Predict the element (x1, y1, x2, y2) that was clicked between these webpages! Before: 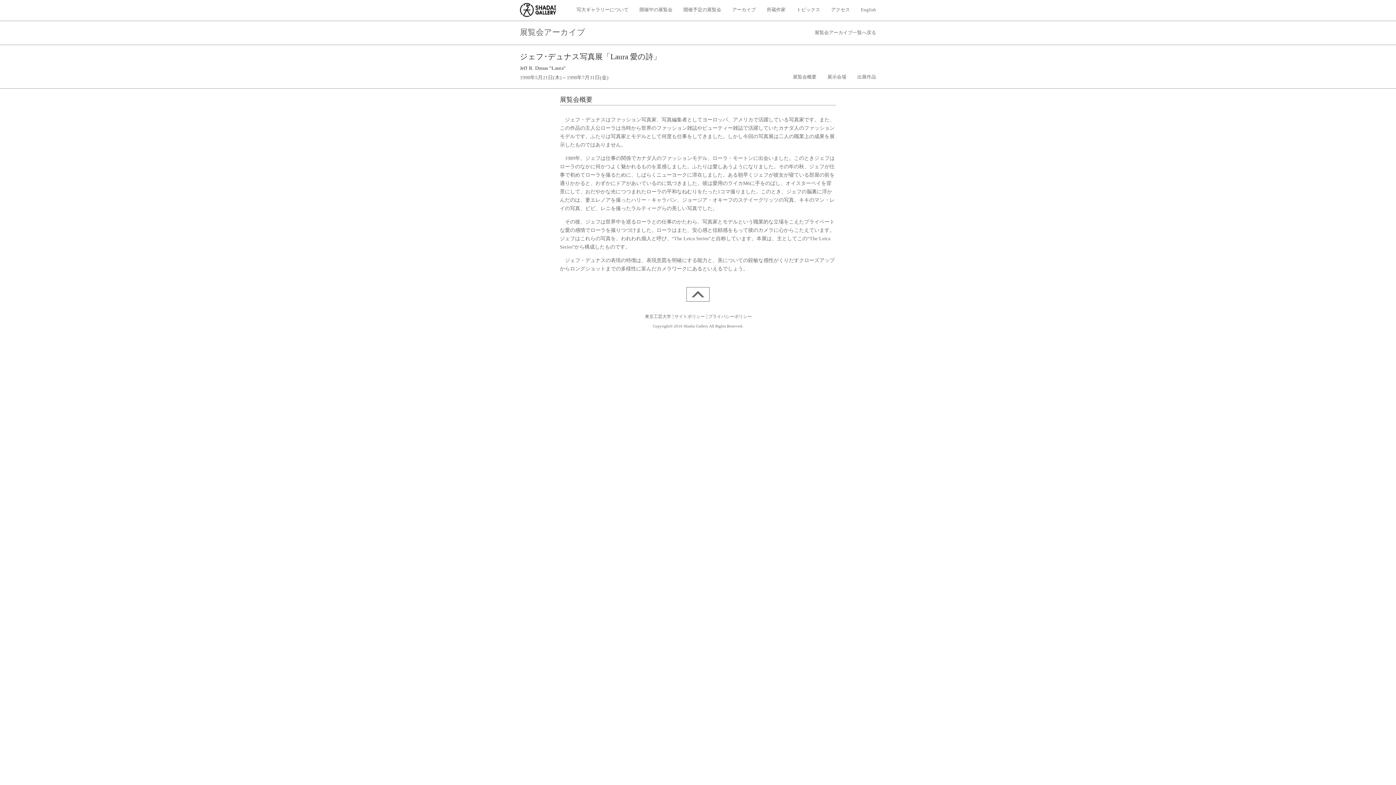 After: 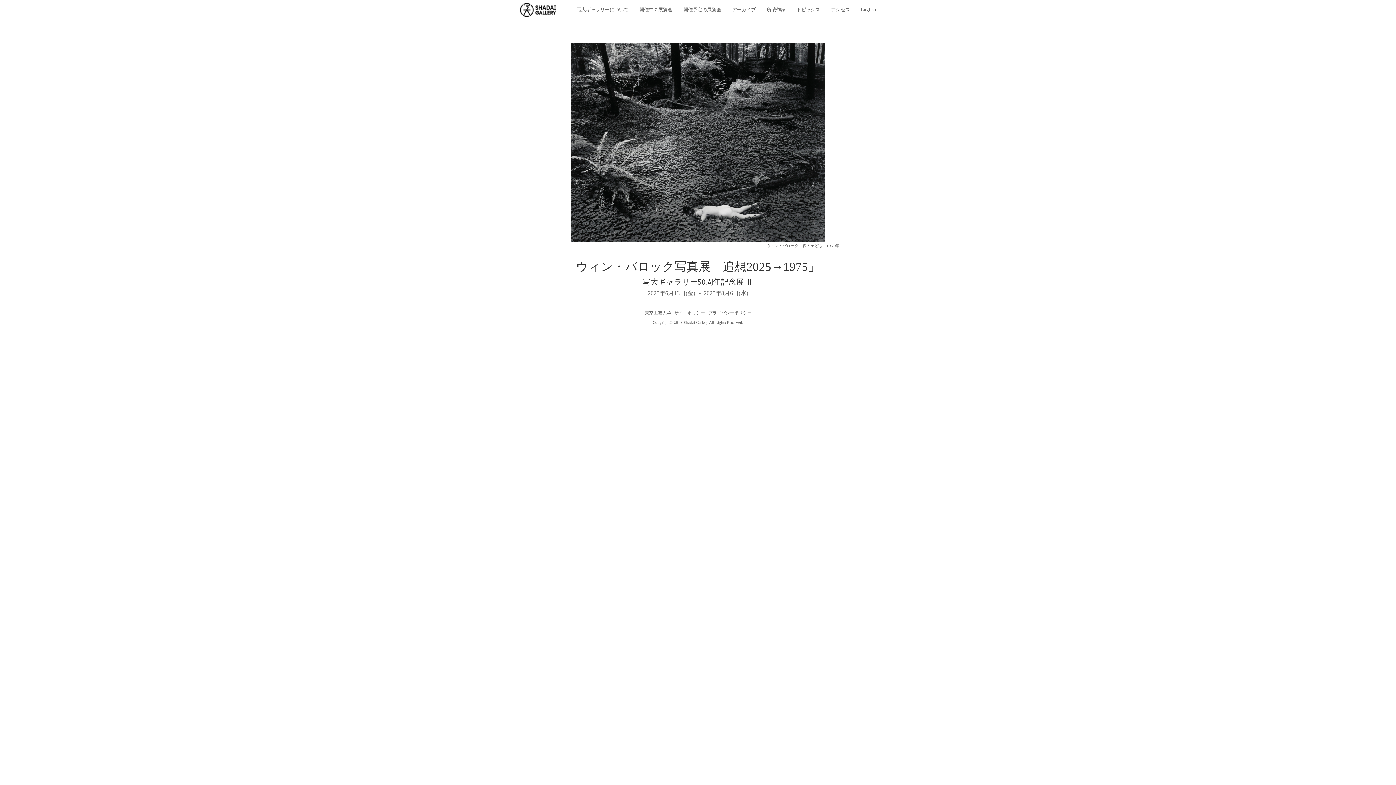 Action: label: 写大ギャラリー bbox: (520, 2, 557, 19)